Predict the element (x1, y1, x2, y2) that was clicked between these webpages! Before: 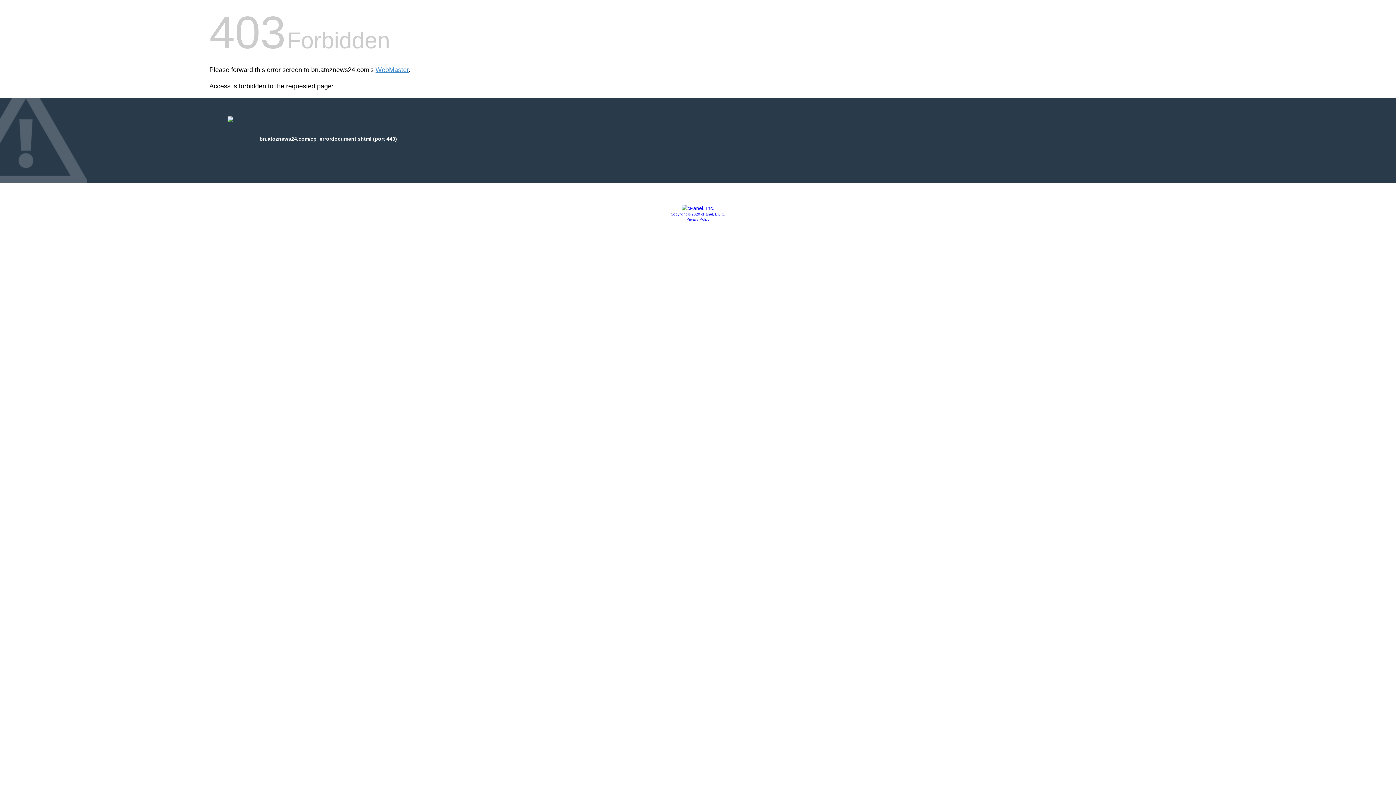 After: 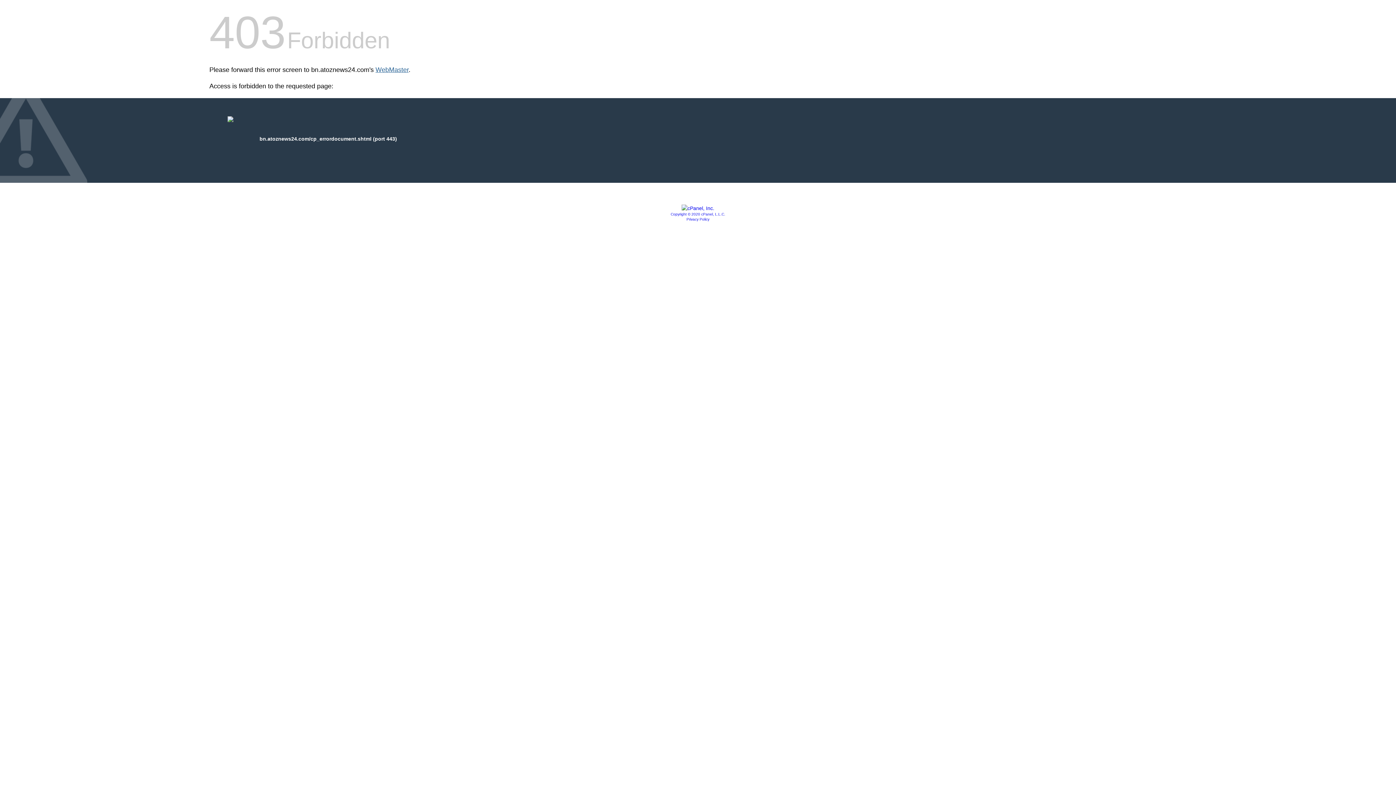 Action: bbox: (375, 66, 408, 73) label: WebMaster